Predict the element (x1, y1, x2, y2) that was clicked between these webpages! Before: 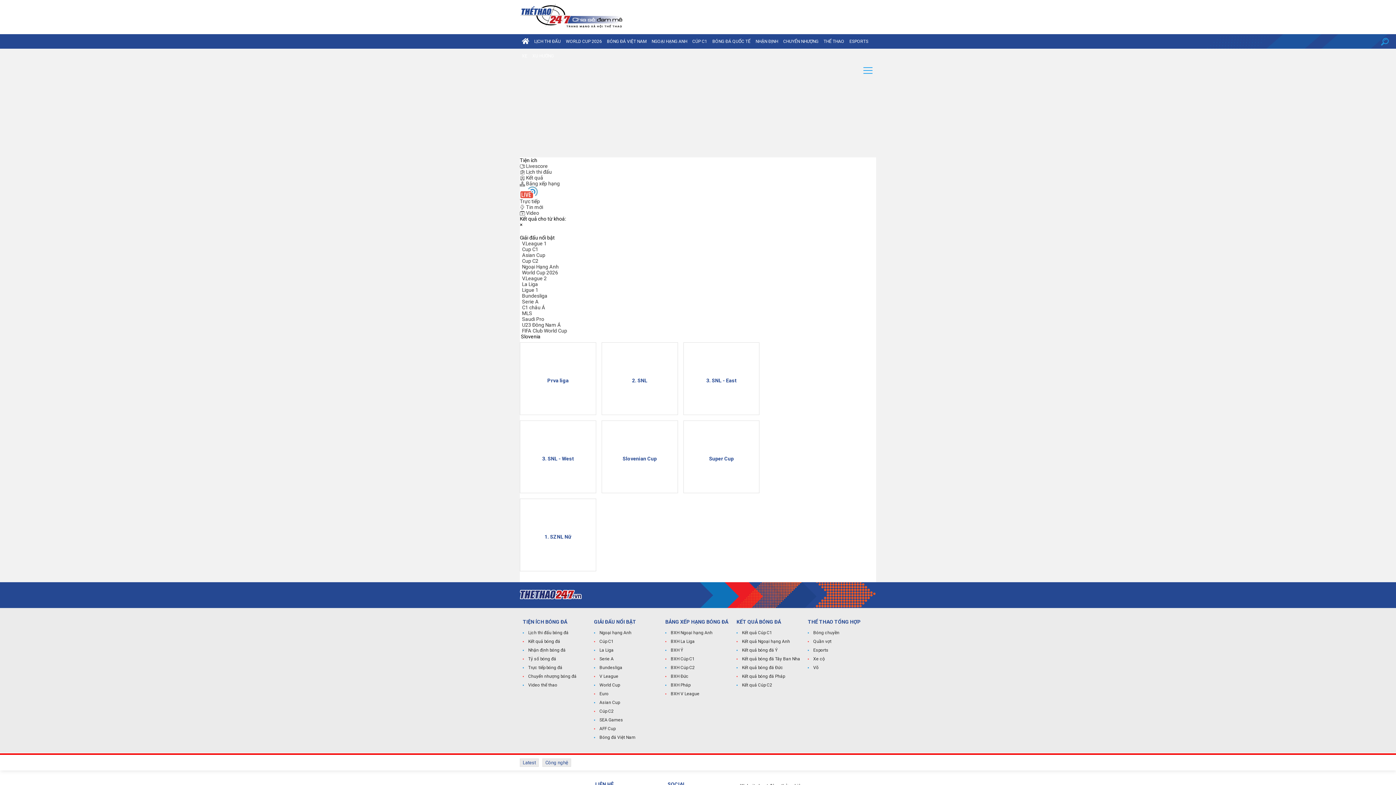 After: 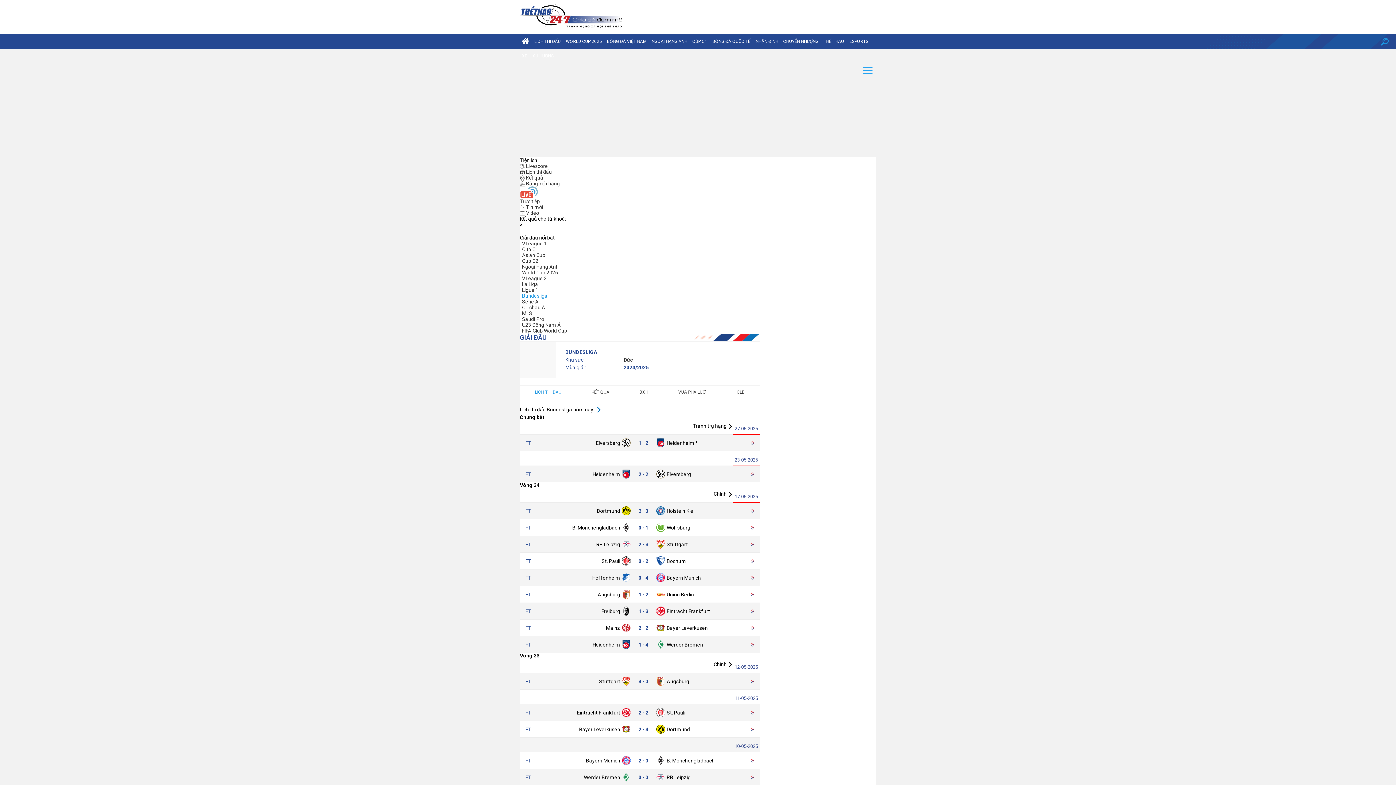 Action: label: Bundesliga bbox: (520, 293, 547, 298)